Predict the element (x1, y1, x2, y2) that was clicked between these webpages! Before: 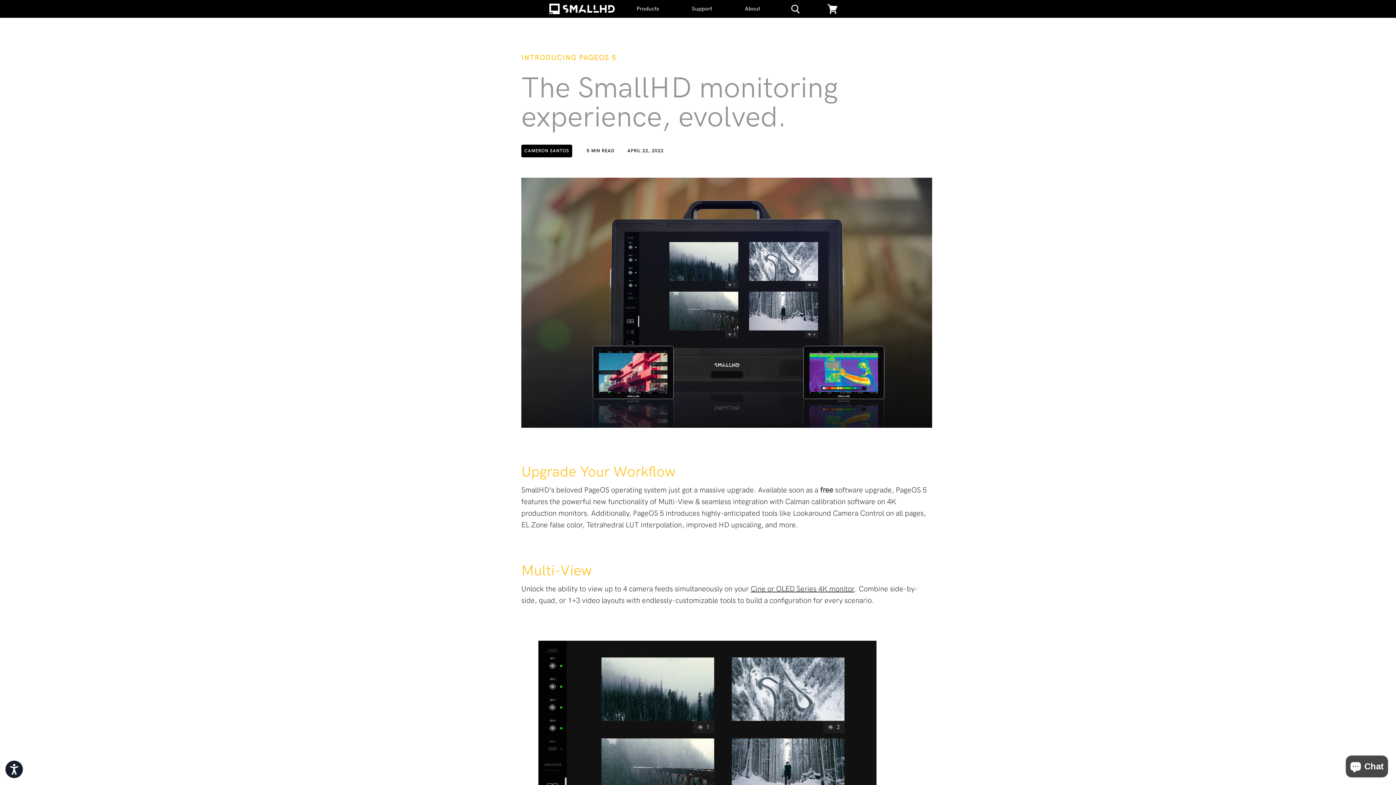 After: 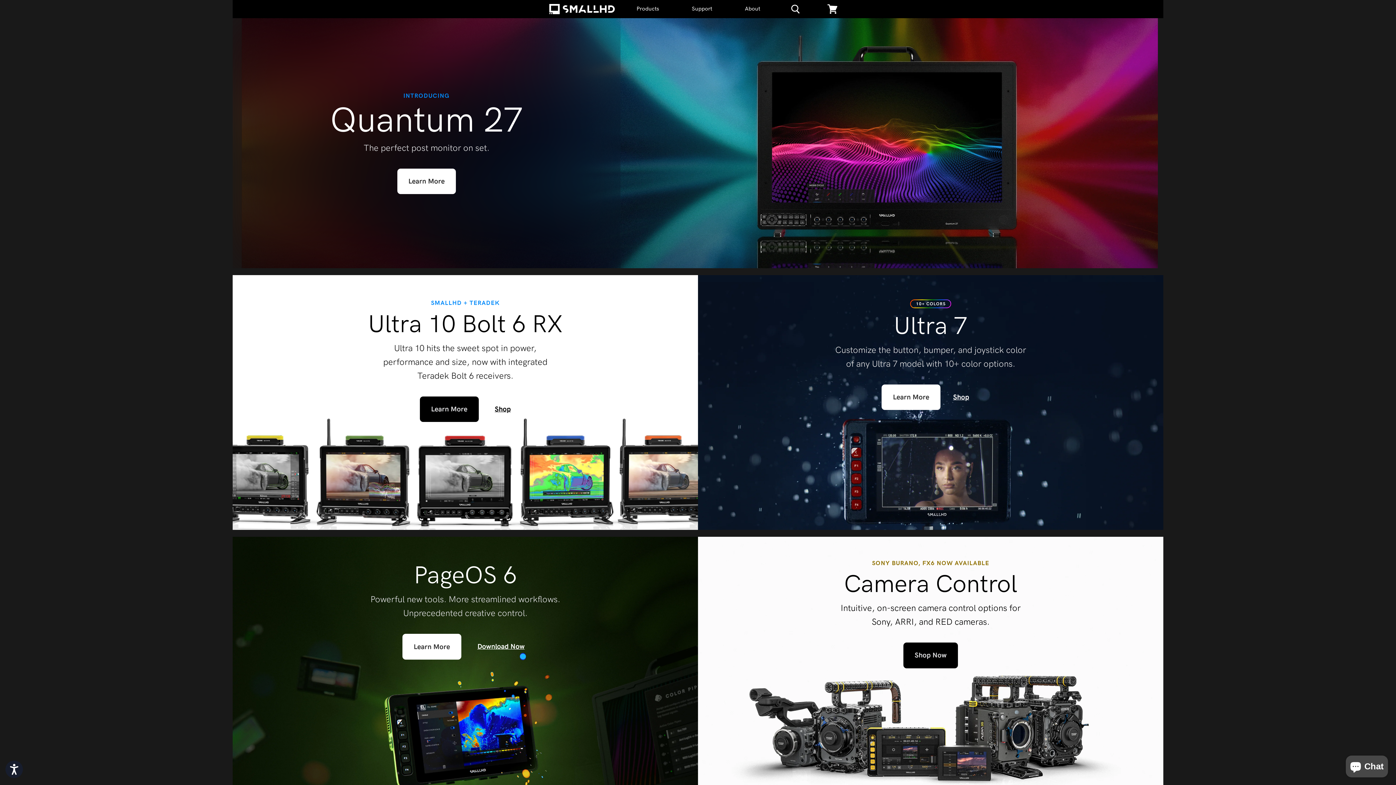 Action: bbox: (549, 3, 614, 14)